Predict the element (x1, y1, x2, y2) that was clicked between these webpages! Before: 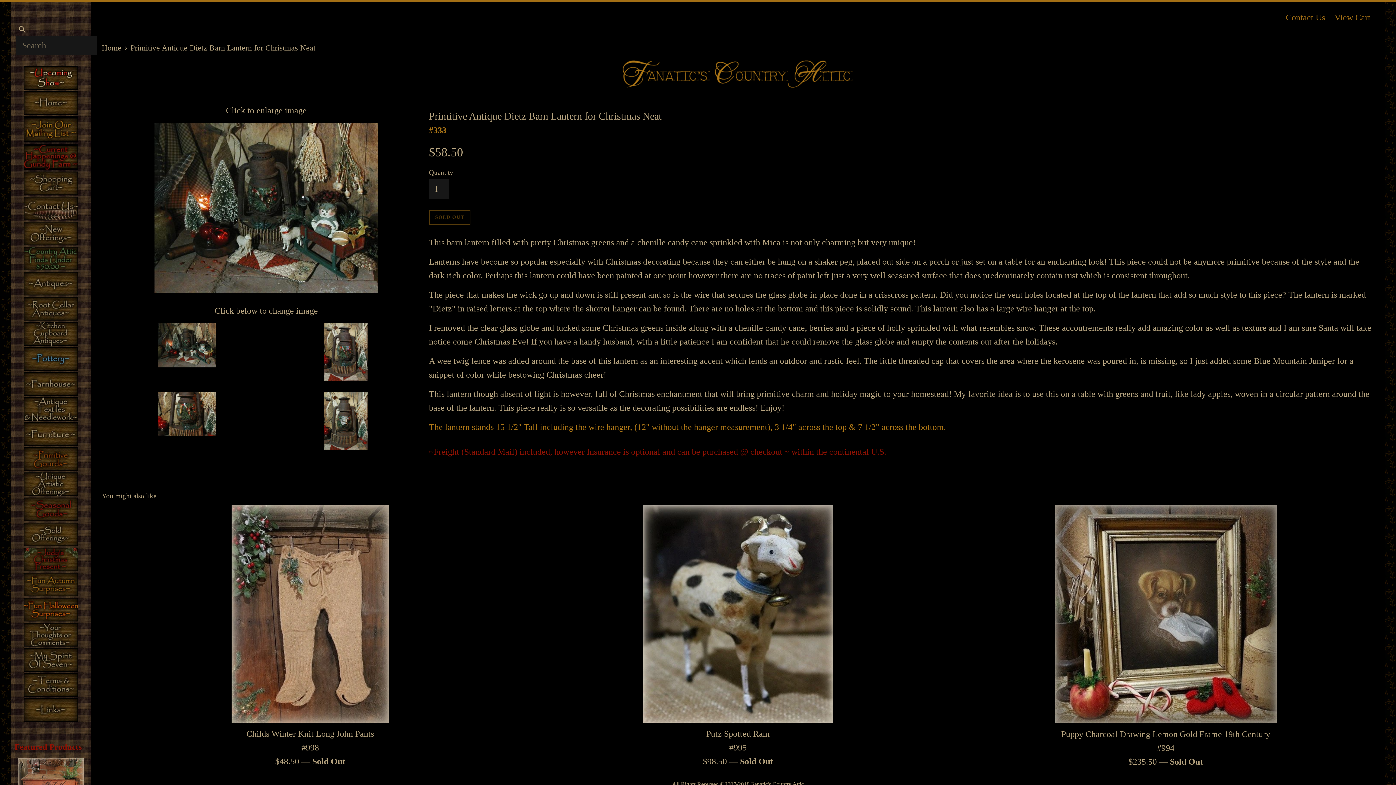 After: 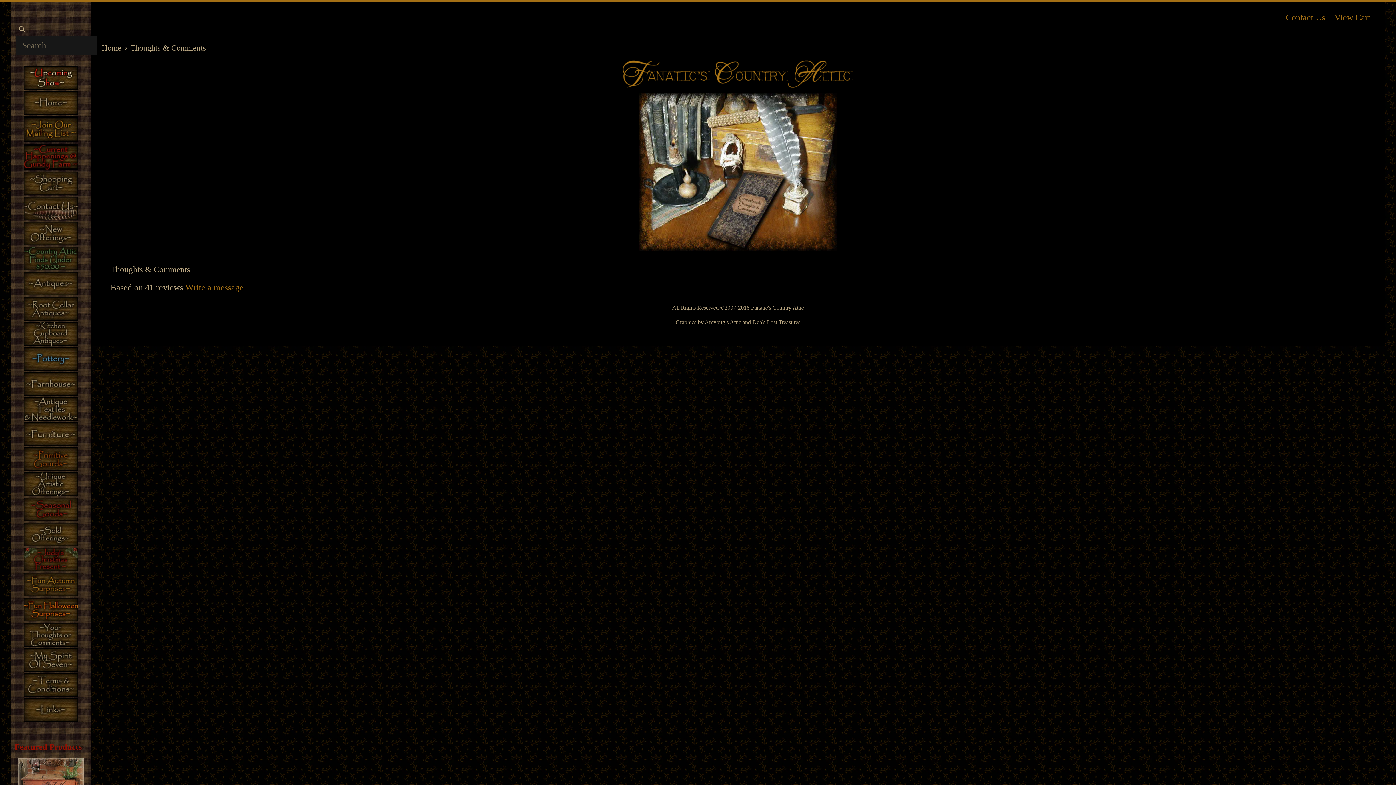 Action: bbox: (16, 623, 85, 648)